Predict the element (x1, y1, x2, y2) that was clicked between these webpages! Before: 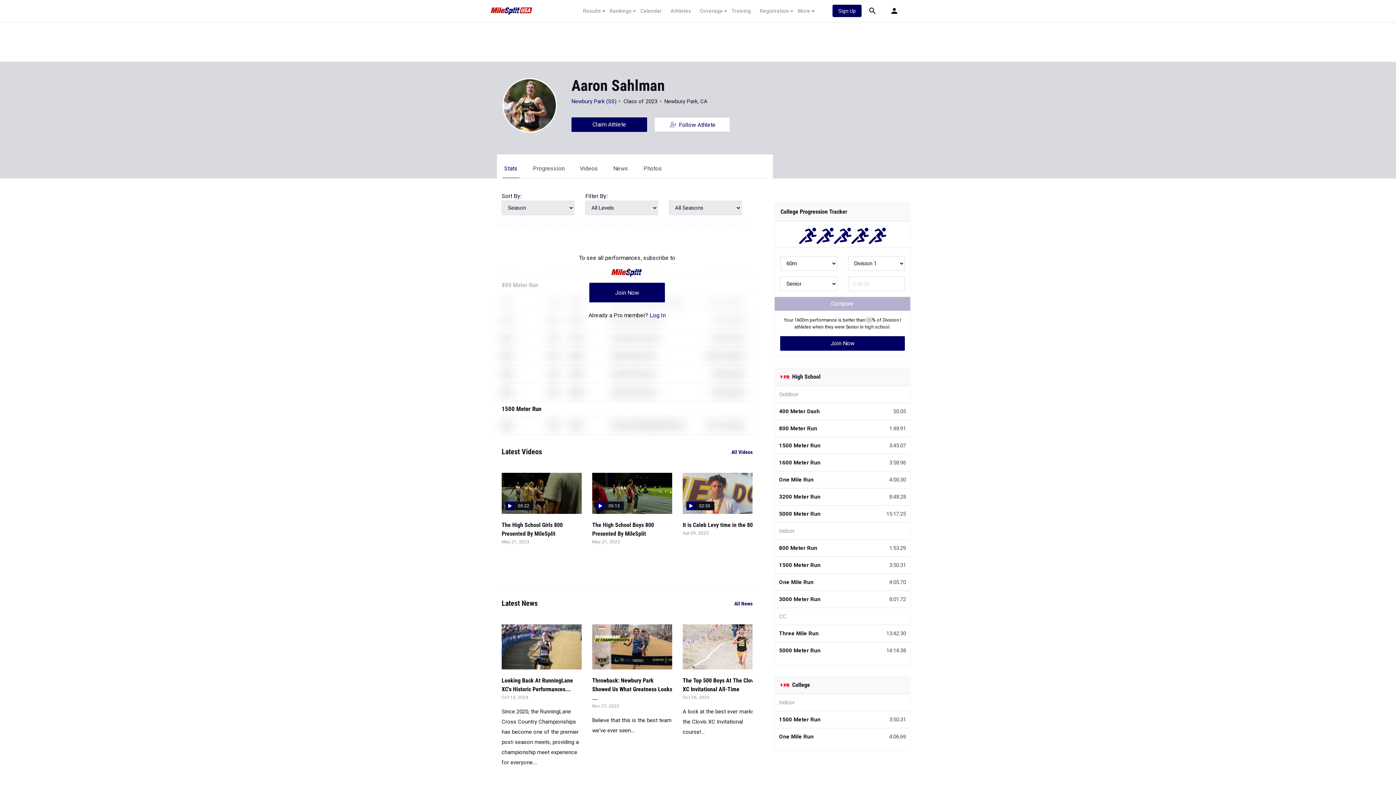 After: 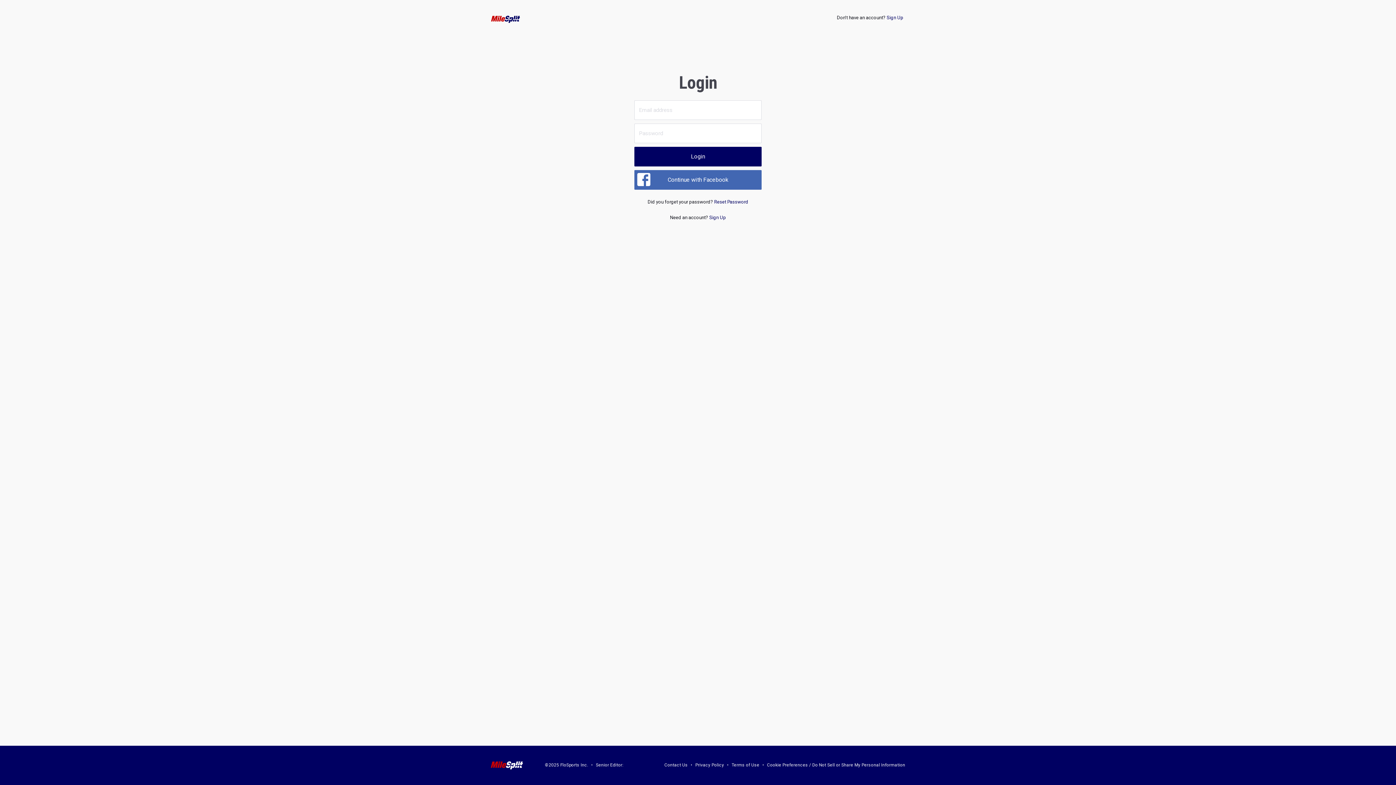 Action: bbox: (649, 312, 665, 319) label: Log In